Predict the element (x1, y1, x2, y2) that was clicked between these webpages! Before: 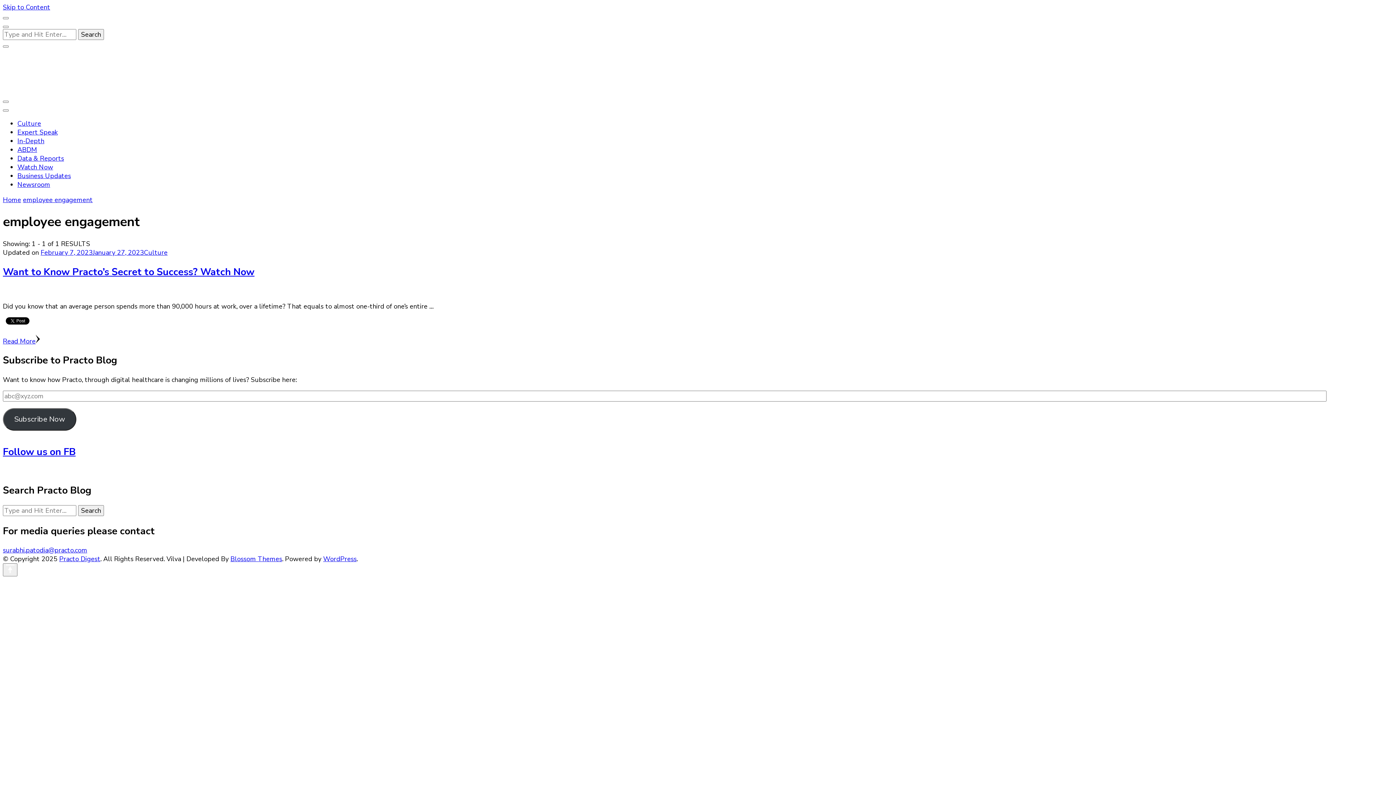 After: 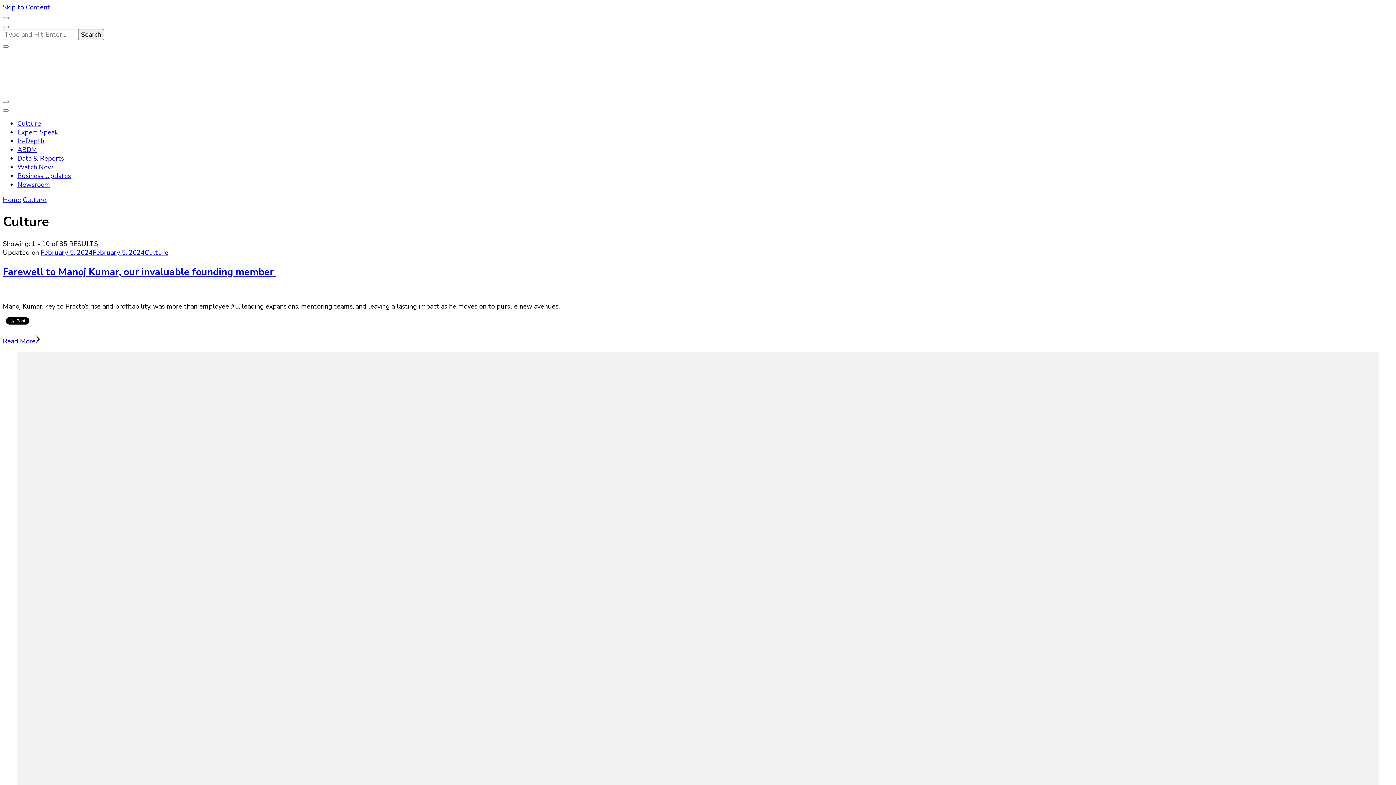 Action: bbox: (144, 248, 167, 257) label: Culture